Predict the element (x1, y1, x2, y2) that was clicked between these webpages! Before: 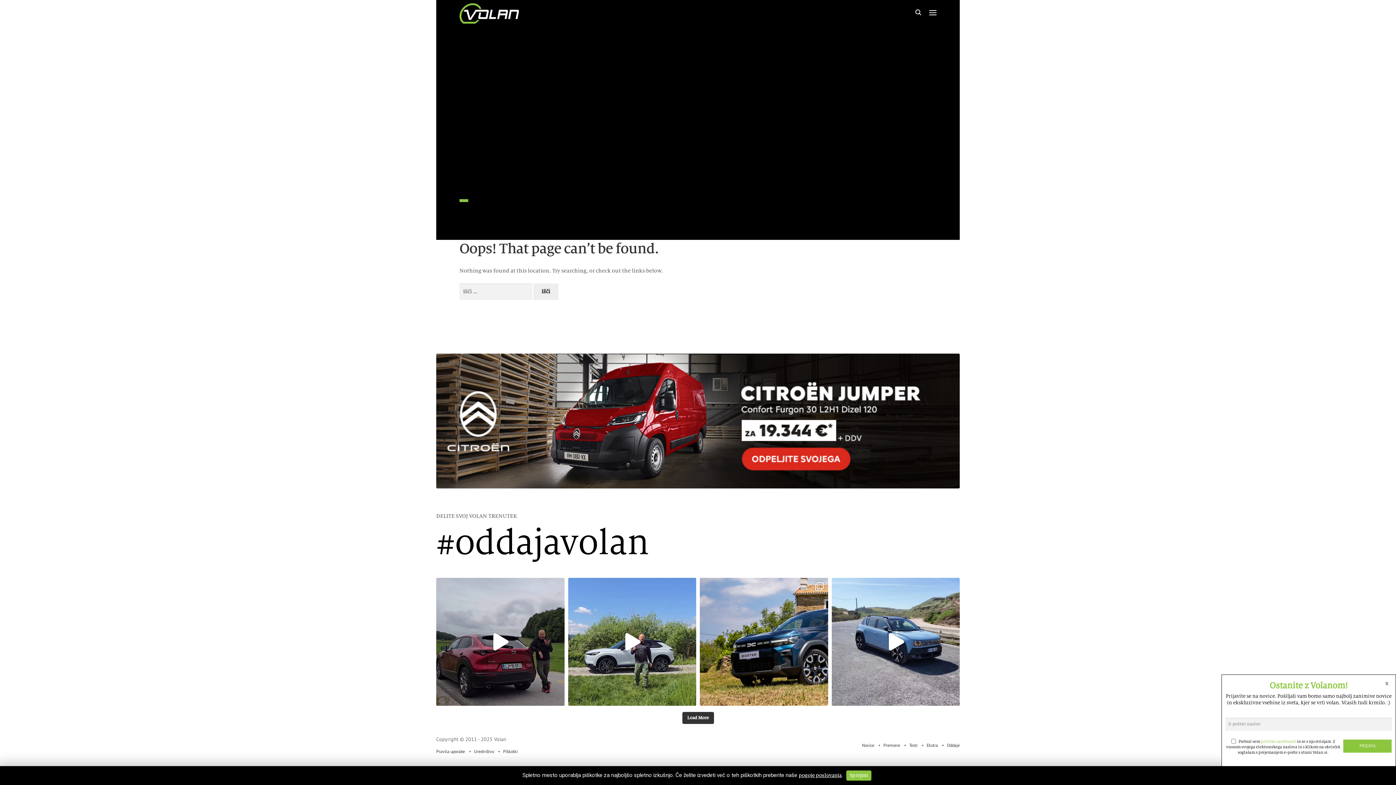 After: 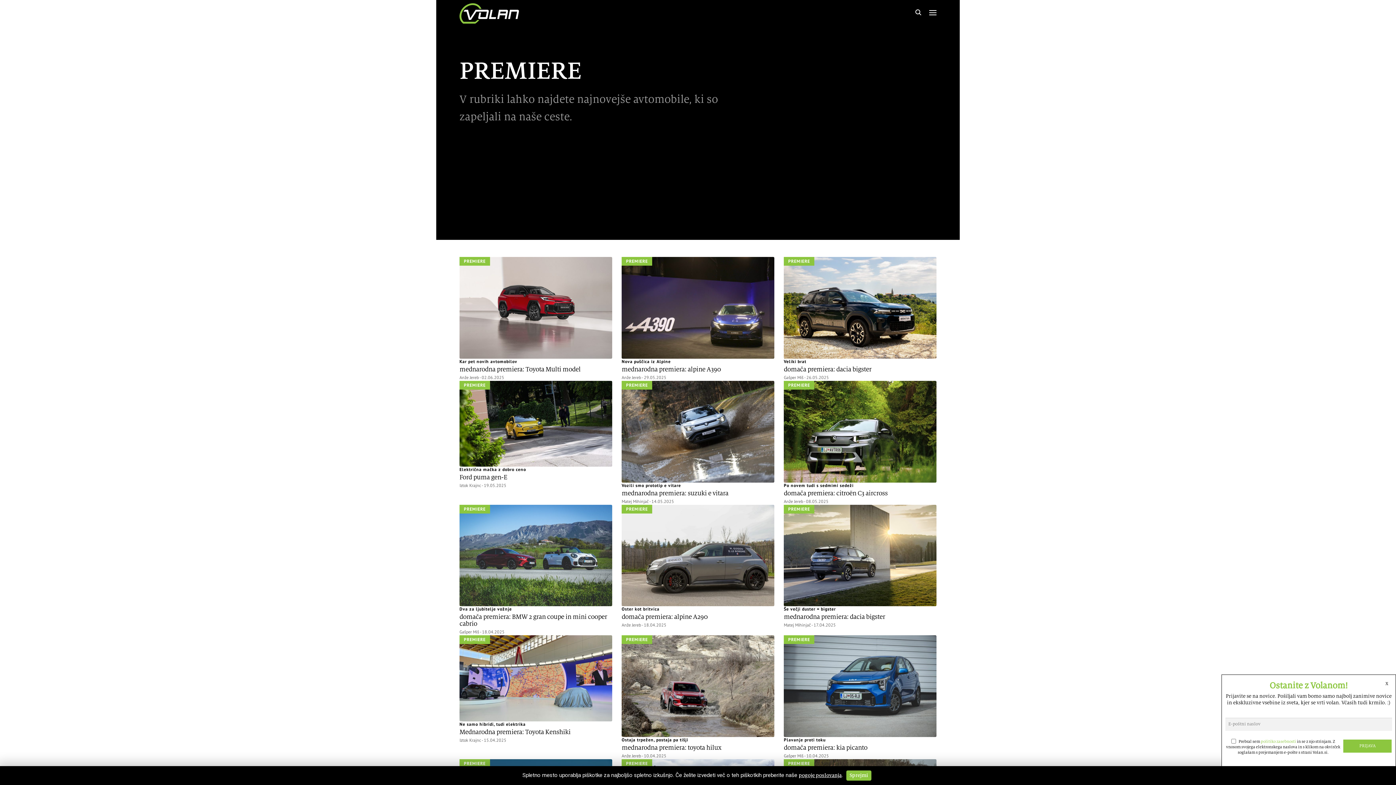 Action: bbox: (883, 742, 900, 748) label: Premiere